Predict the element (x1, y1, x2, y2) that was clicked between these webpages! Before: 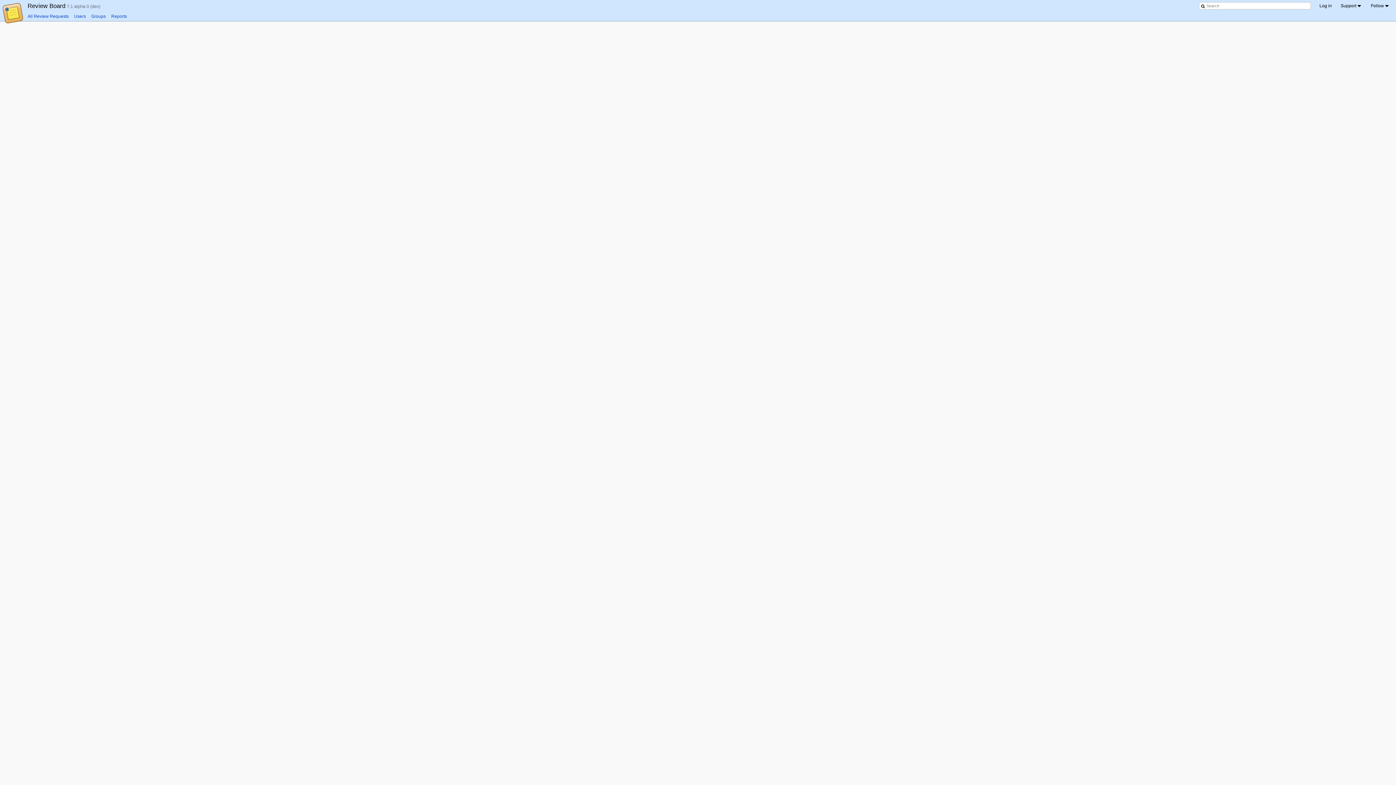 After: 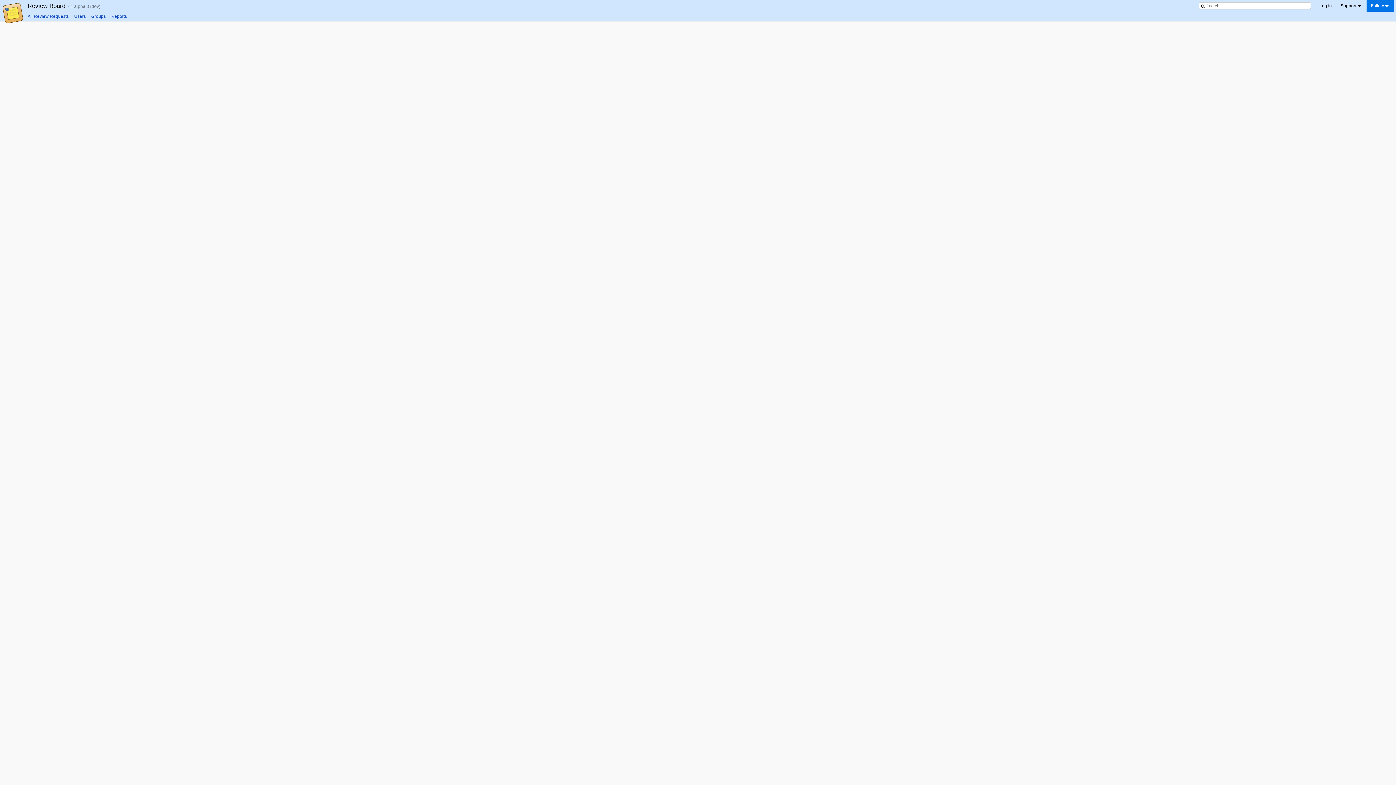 Action: bbox: (1366, 0, 1394, 11) label: Follow